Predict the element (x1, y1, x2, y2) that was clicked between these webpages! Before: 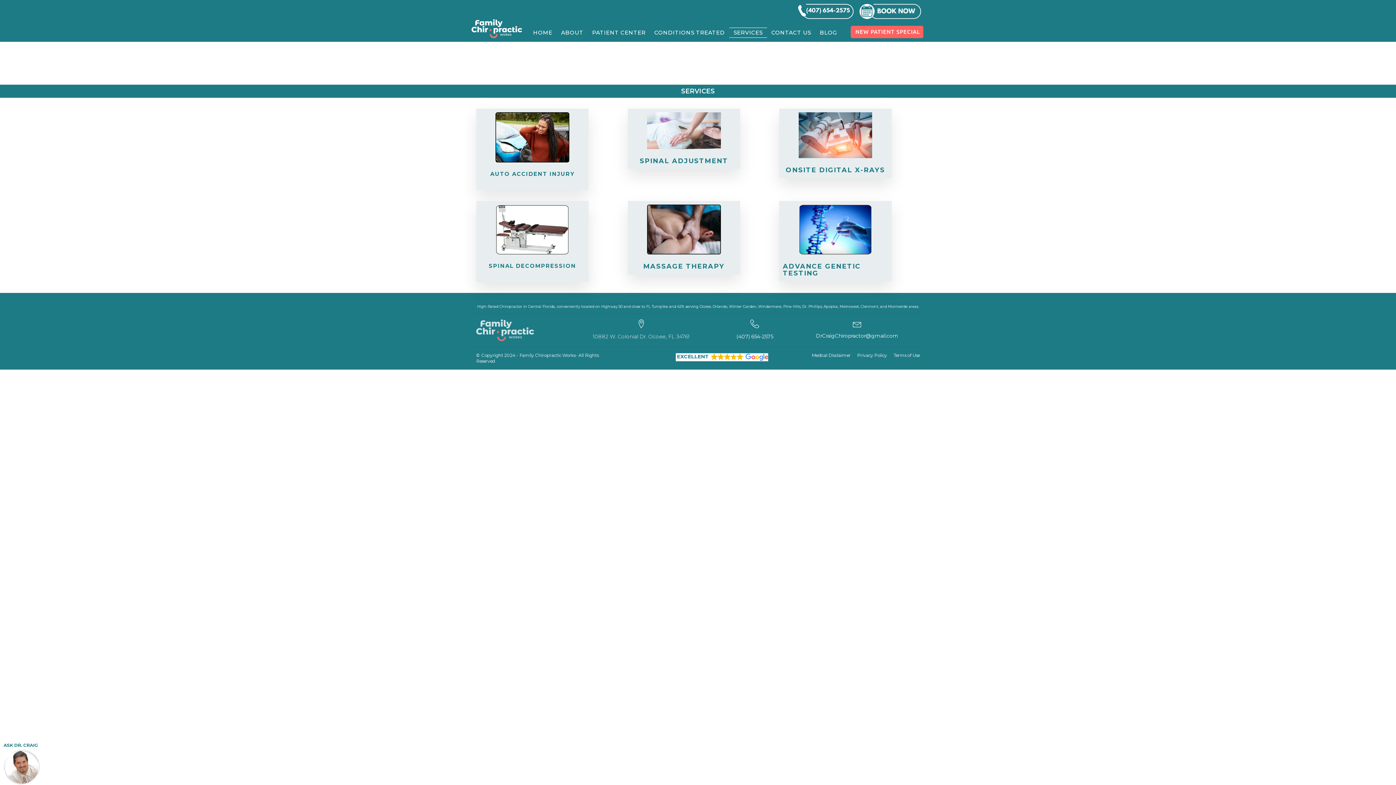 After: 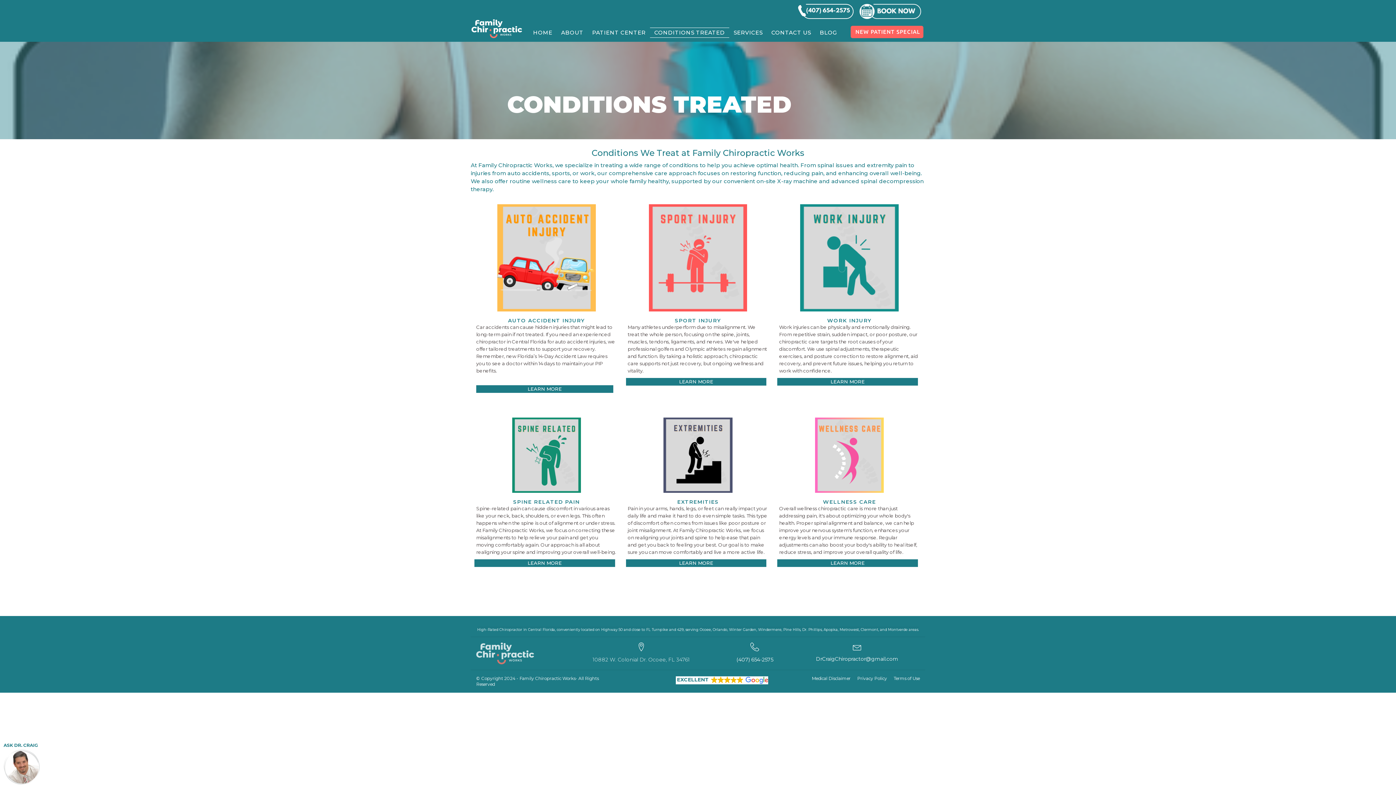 Action: bbox: (650, 27, 729, 37) label: CONDITIONS TREATED